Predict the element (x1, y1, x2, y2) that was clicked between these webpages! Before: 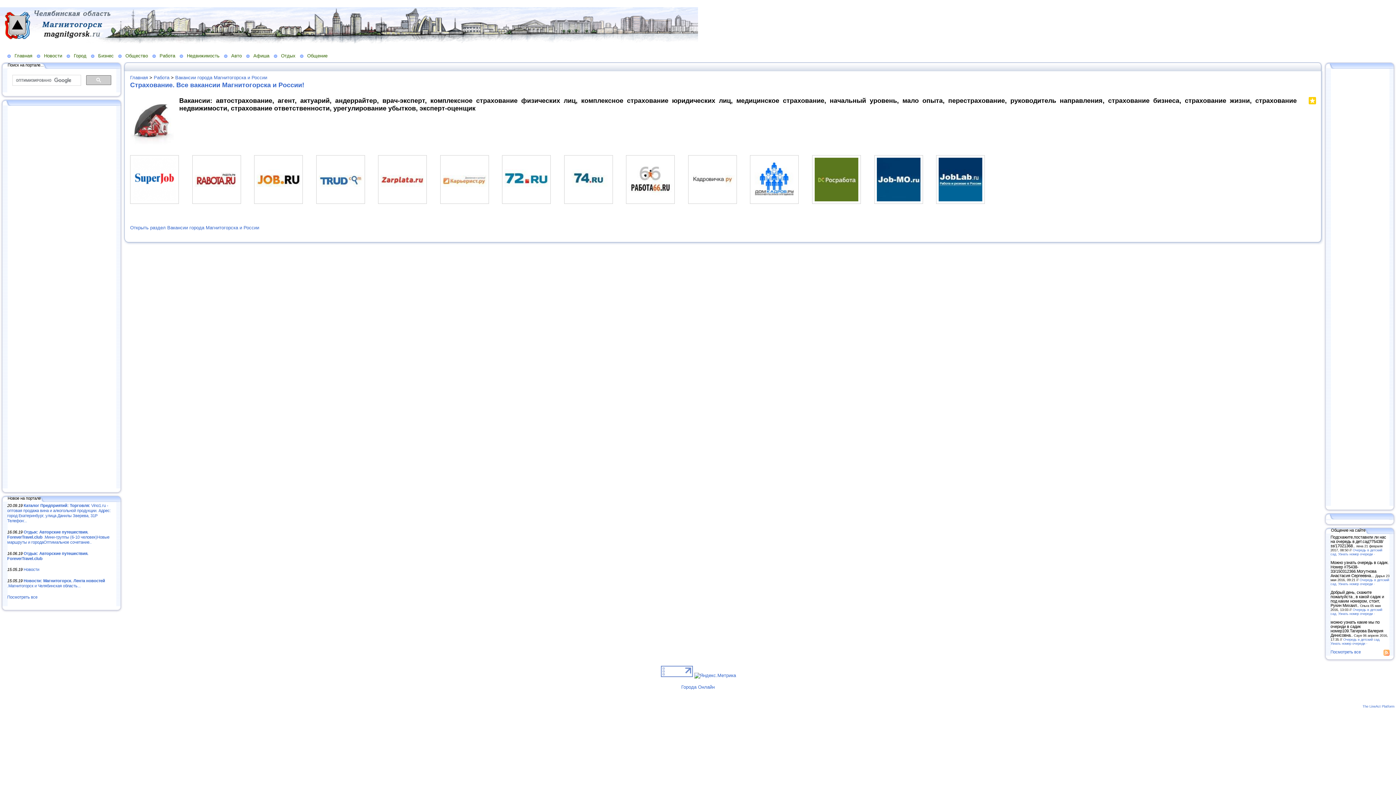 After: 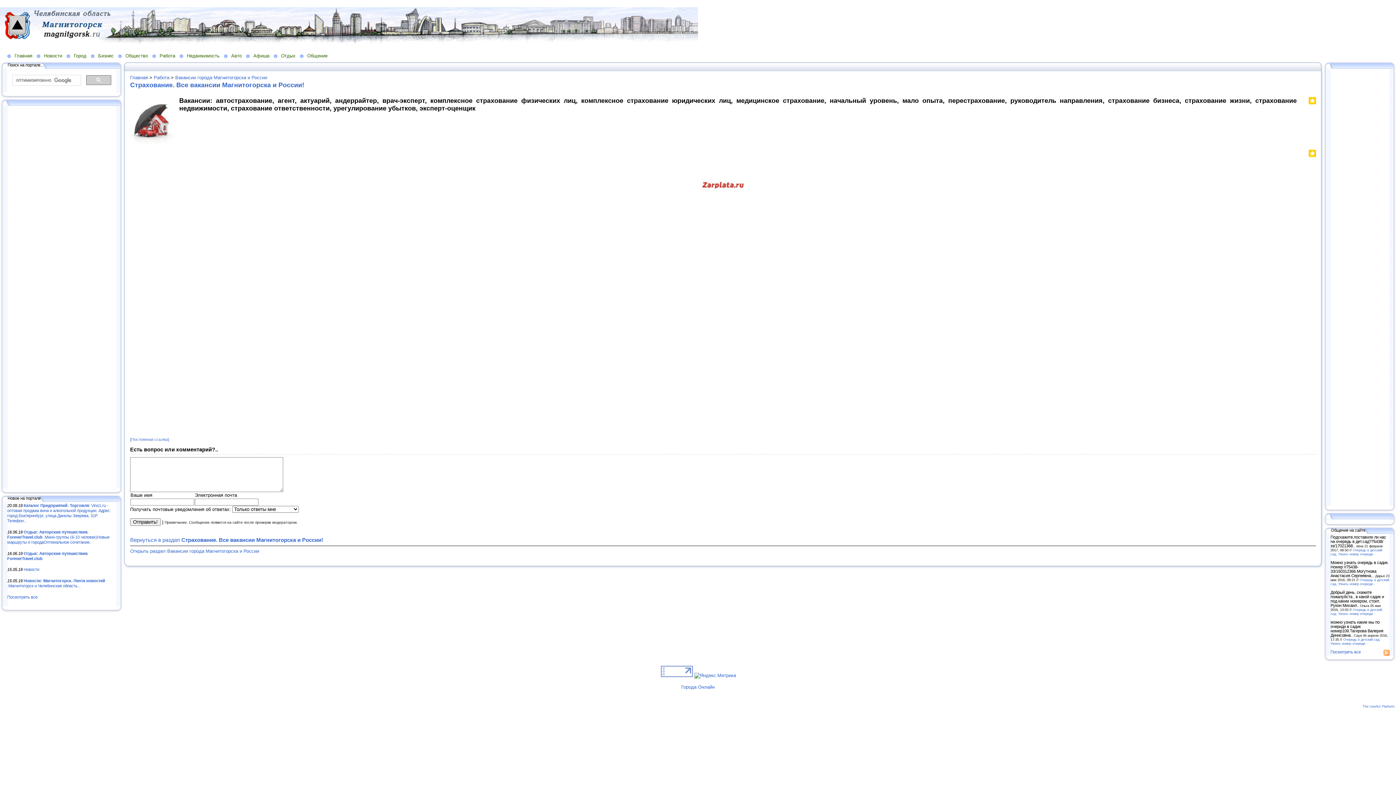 Action: bbox: (378, 199, 426, 204)